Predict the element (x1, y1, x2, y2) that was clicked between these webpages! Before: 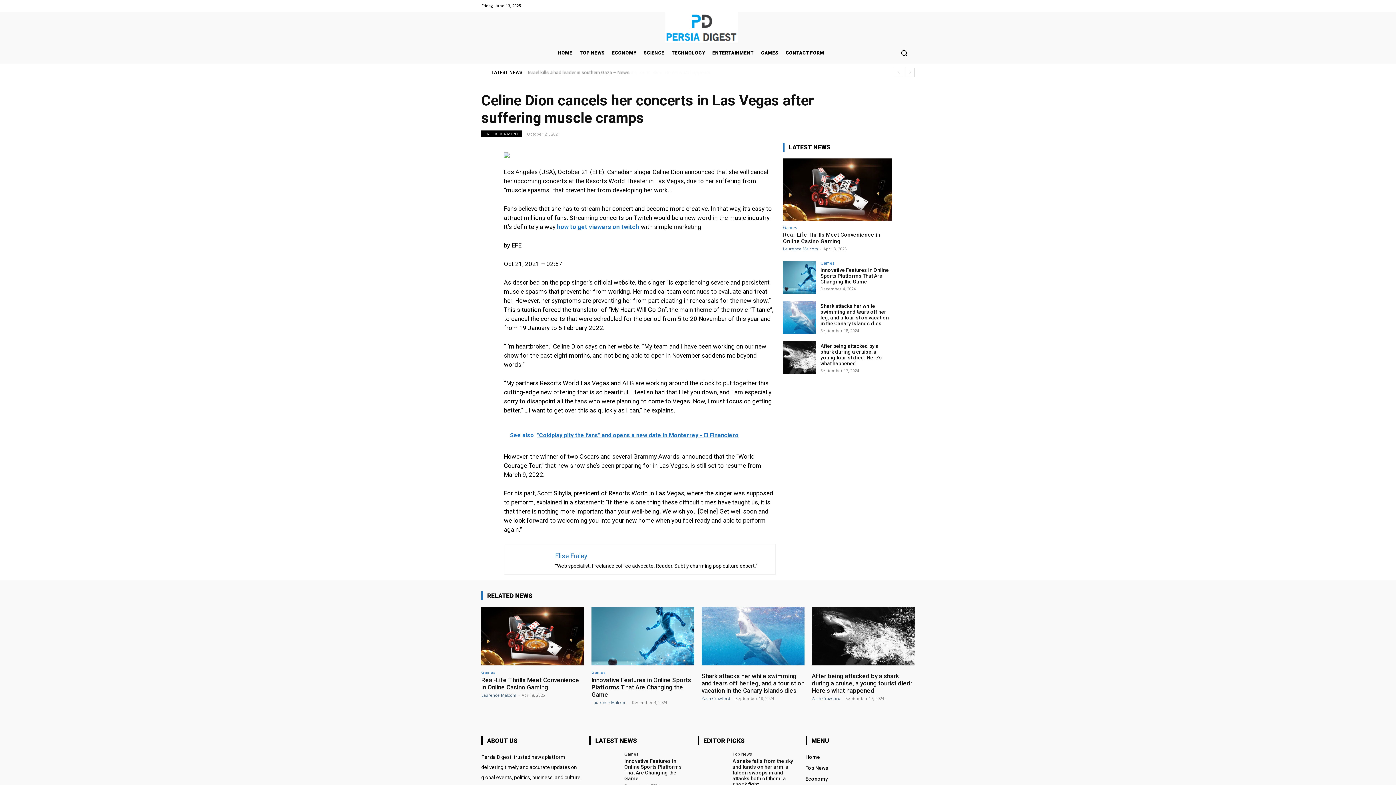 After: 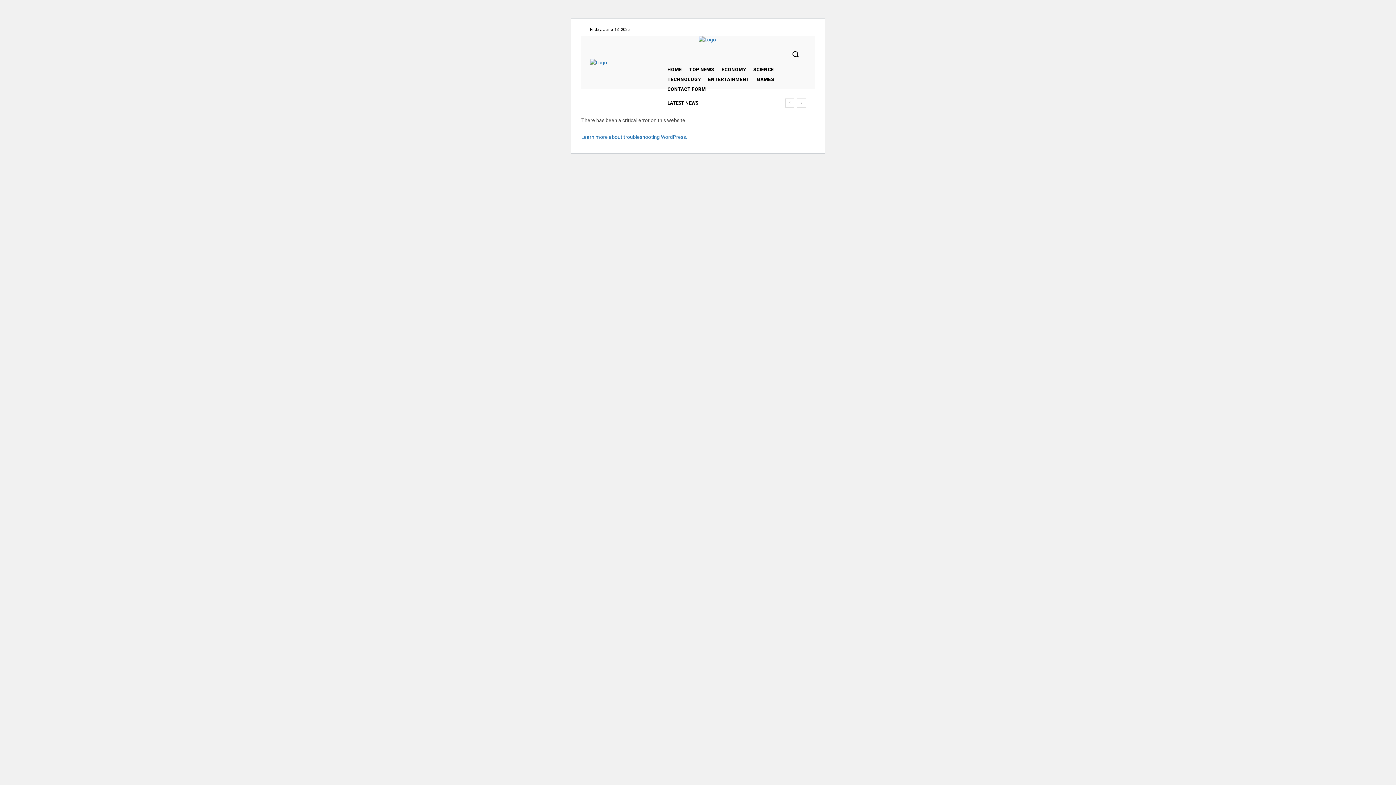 Action: bbox: (812, 607, 914, 665)